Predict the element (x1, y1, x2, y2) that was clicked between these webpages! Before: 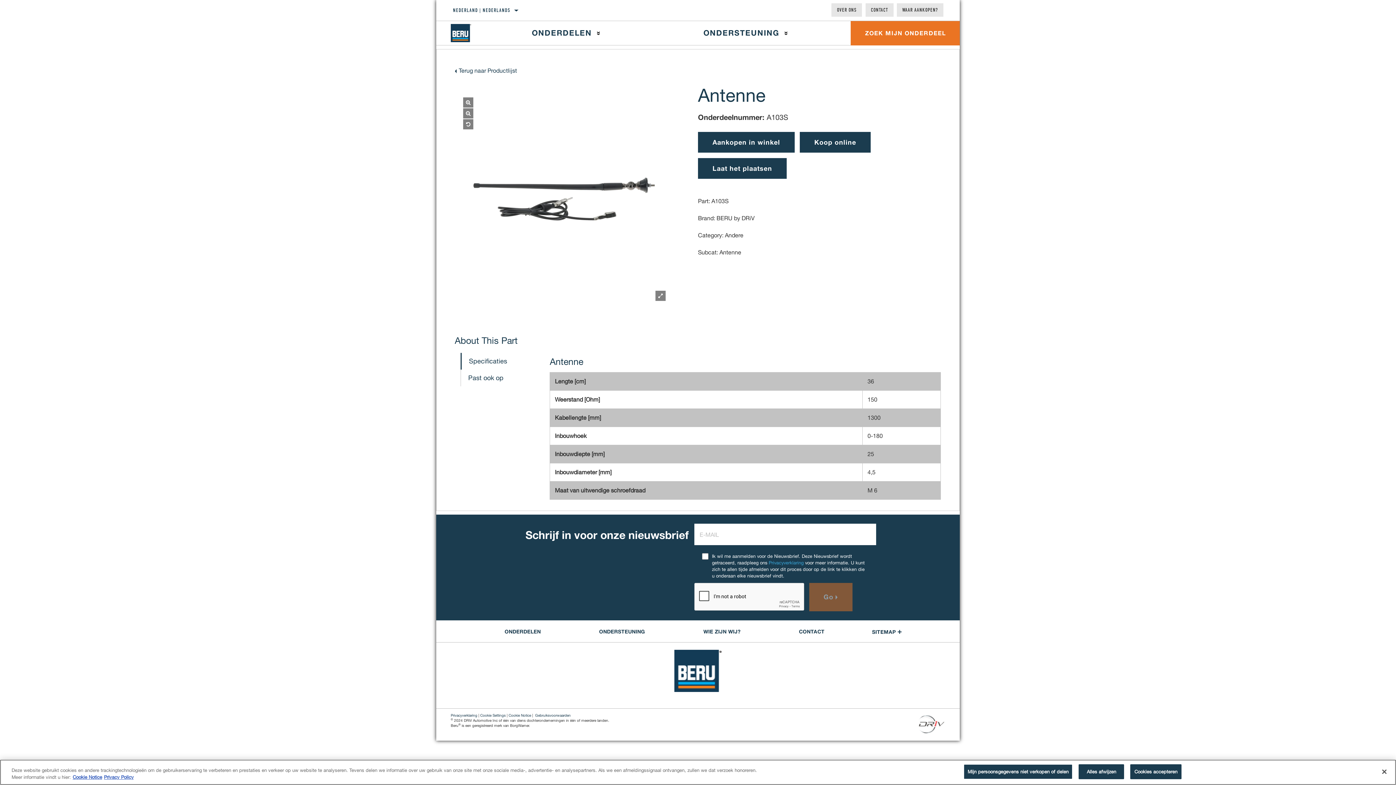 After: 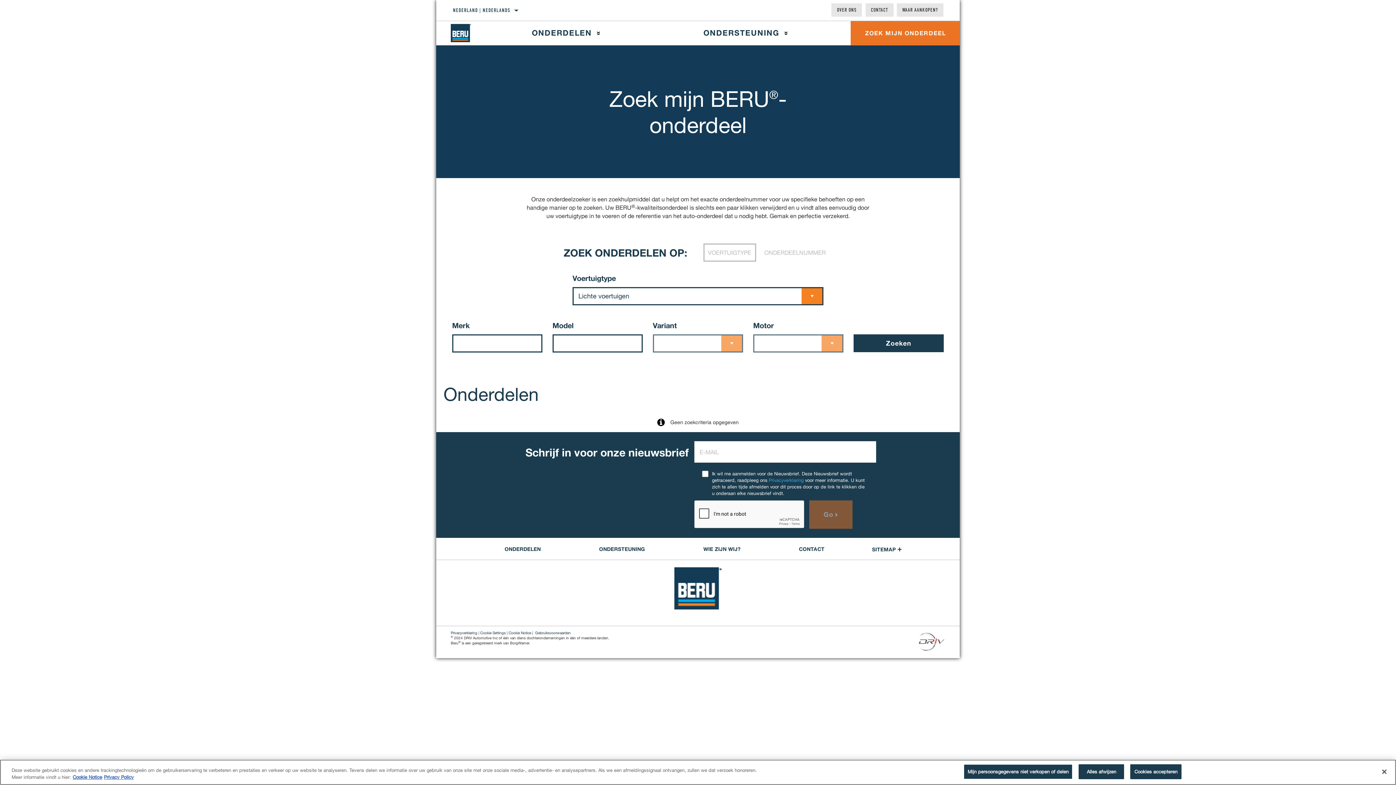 Action: bbox: (454, 67, 517, 73) label: Terug naar Productlijst